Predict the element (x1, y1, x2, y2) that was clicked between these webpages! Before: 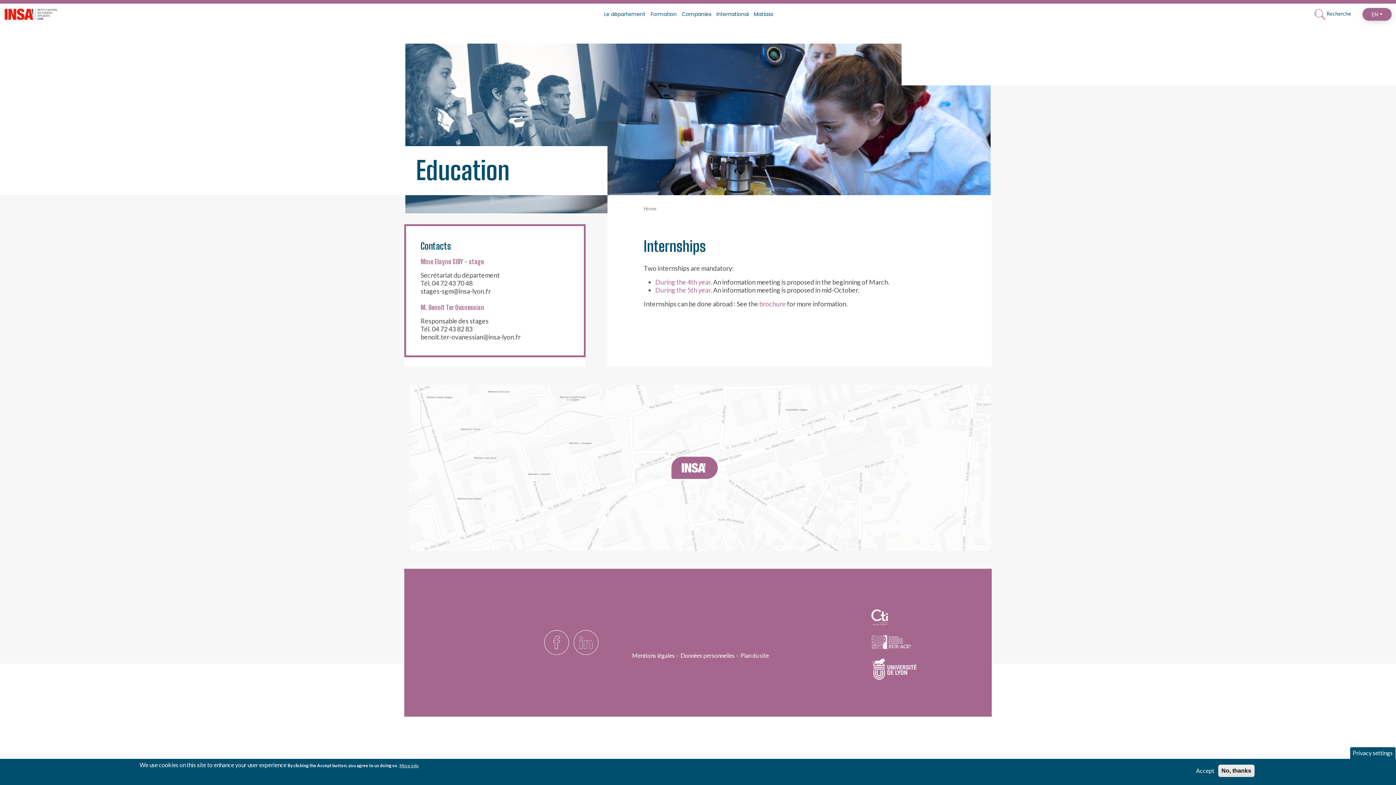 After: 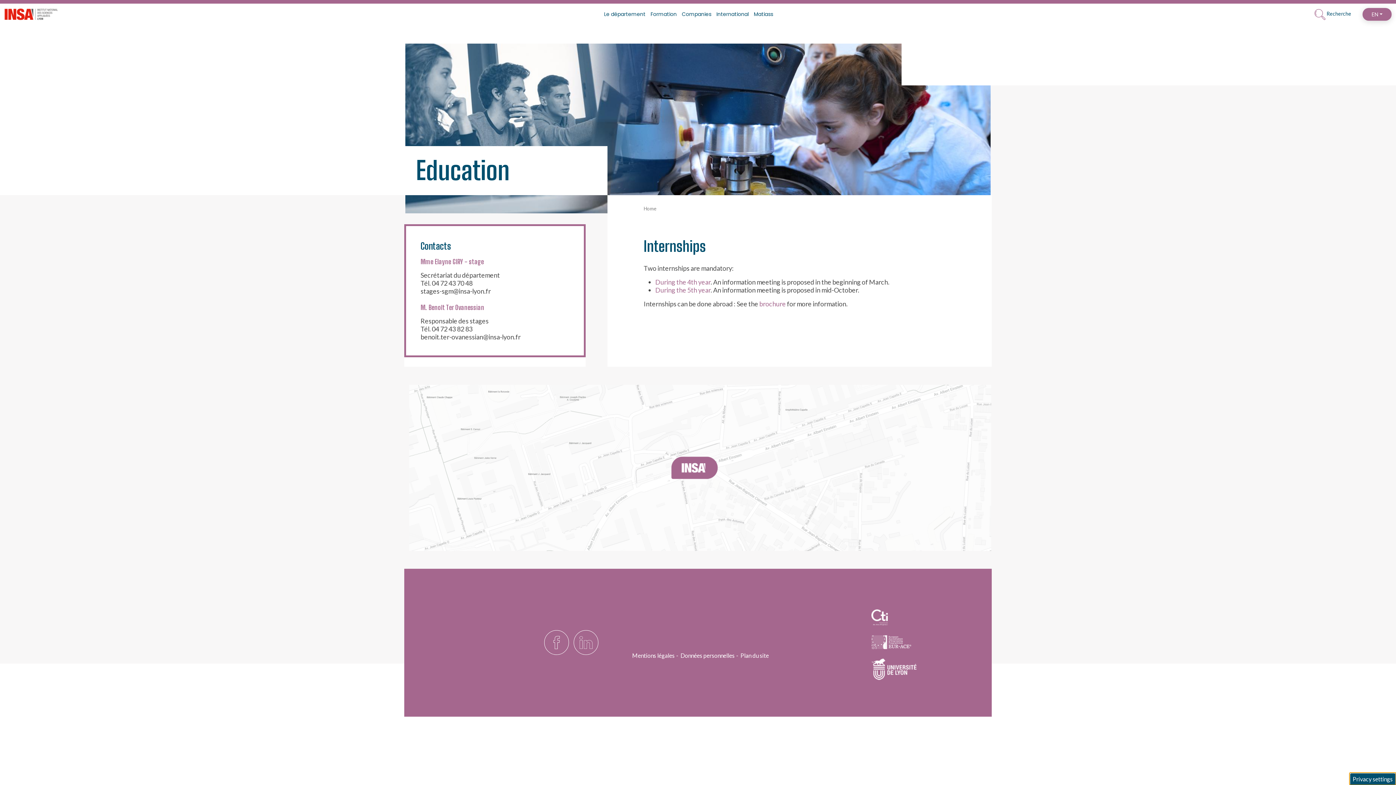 Action: bbox: (1349, 746, 1396, 759) label: Privacy settings